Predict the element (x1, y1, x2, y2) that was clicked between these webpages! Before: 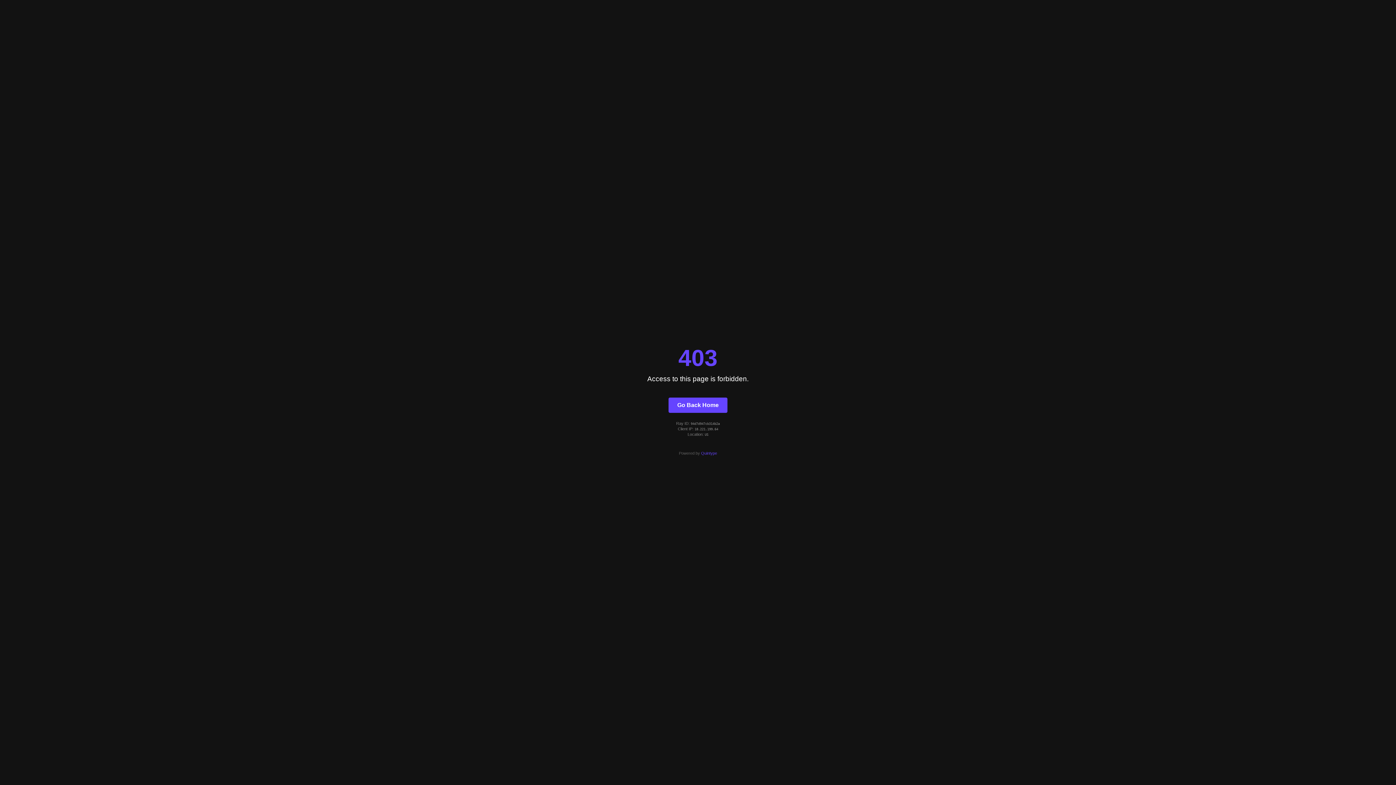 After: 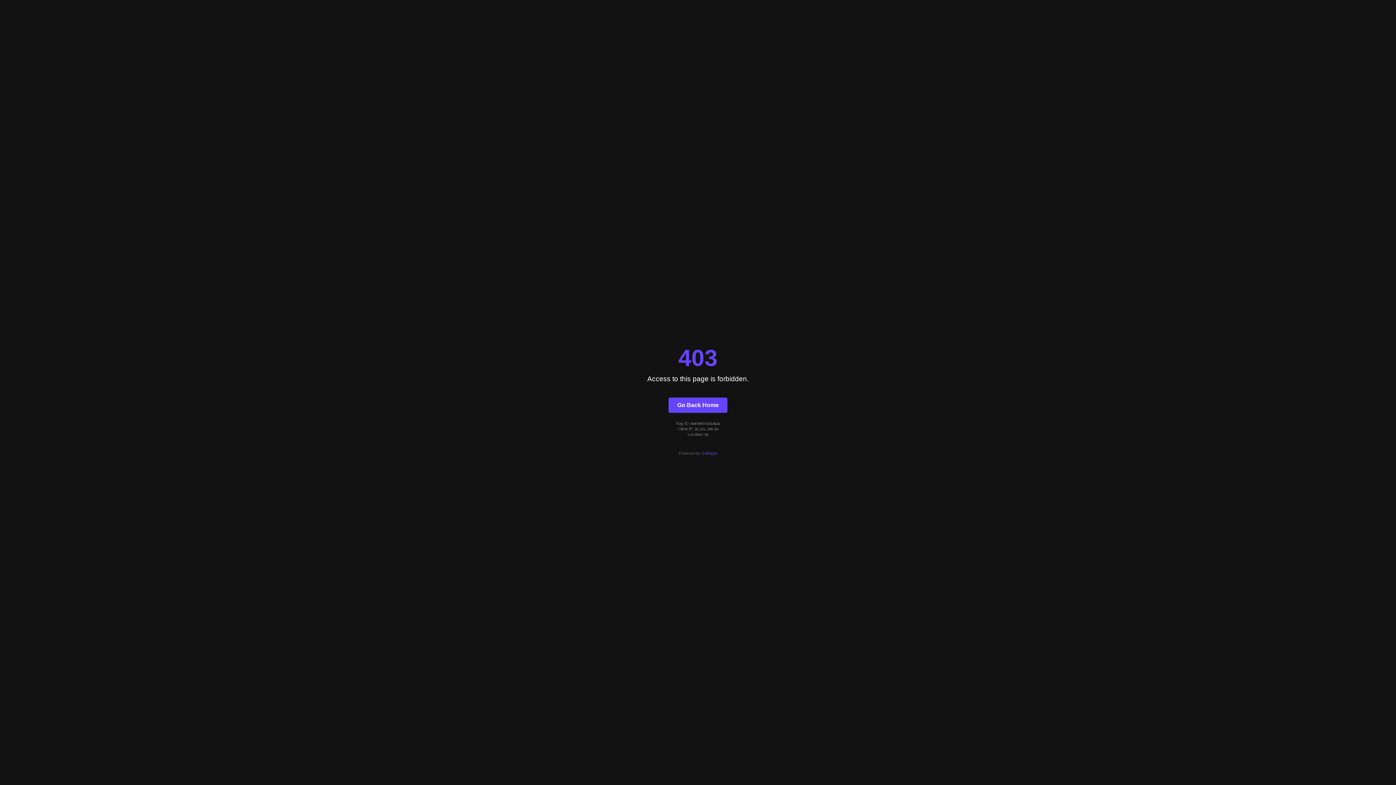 Action: label: Quintype bbox: (701, 451, 717, 455)